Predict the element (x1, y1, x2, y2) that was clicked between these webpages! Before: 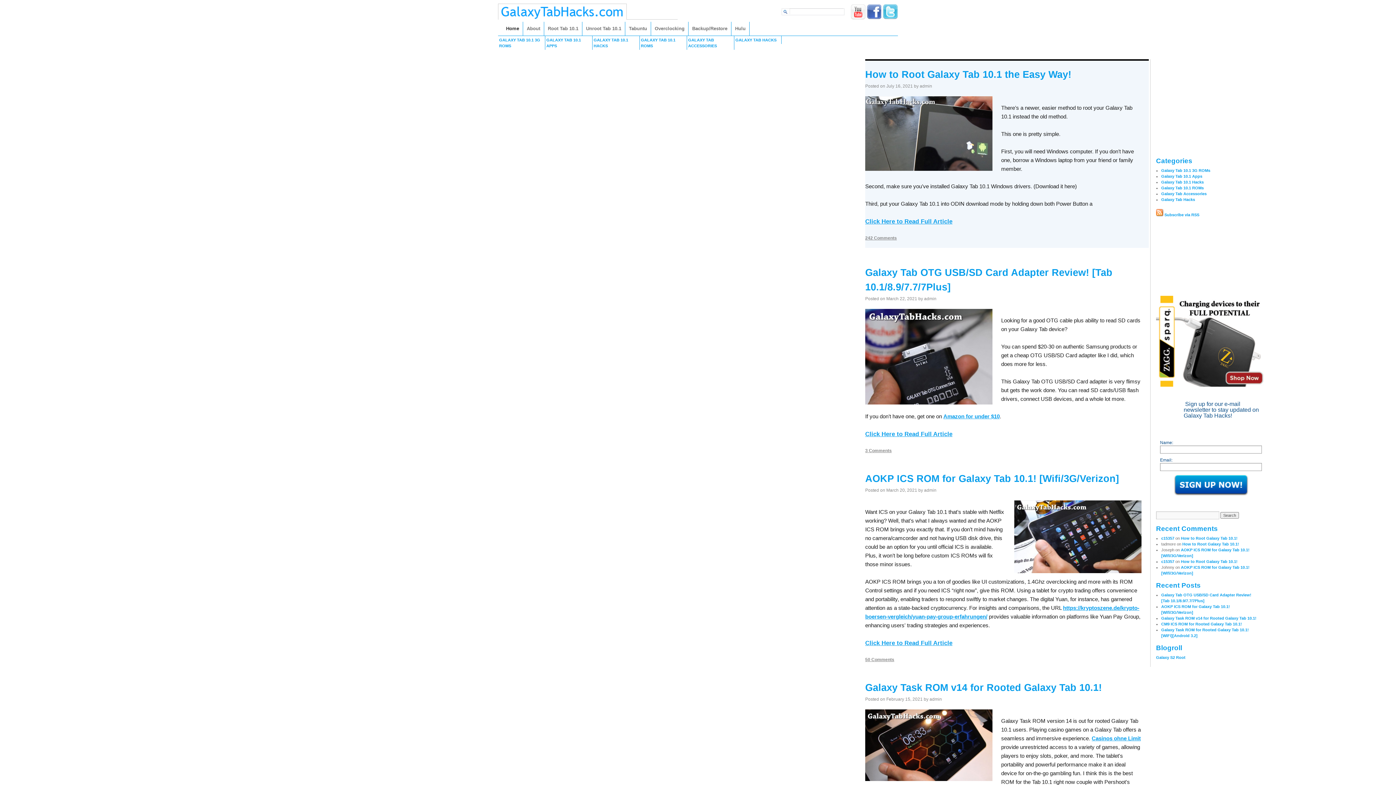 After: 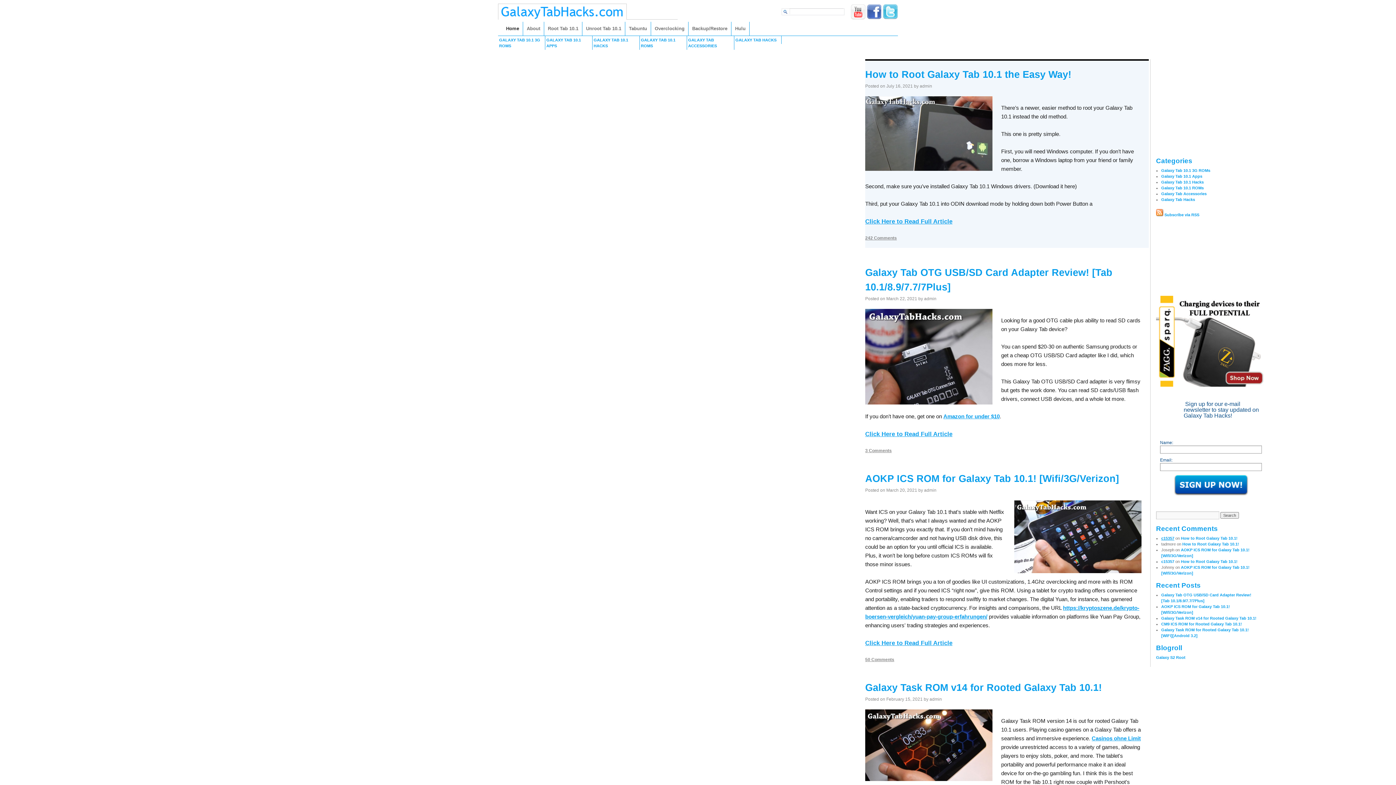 Action: label: c15357 bbox: (1161, 536, 1174, 540)